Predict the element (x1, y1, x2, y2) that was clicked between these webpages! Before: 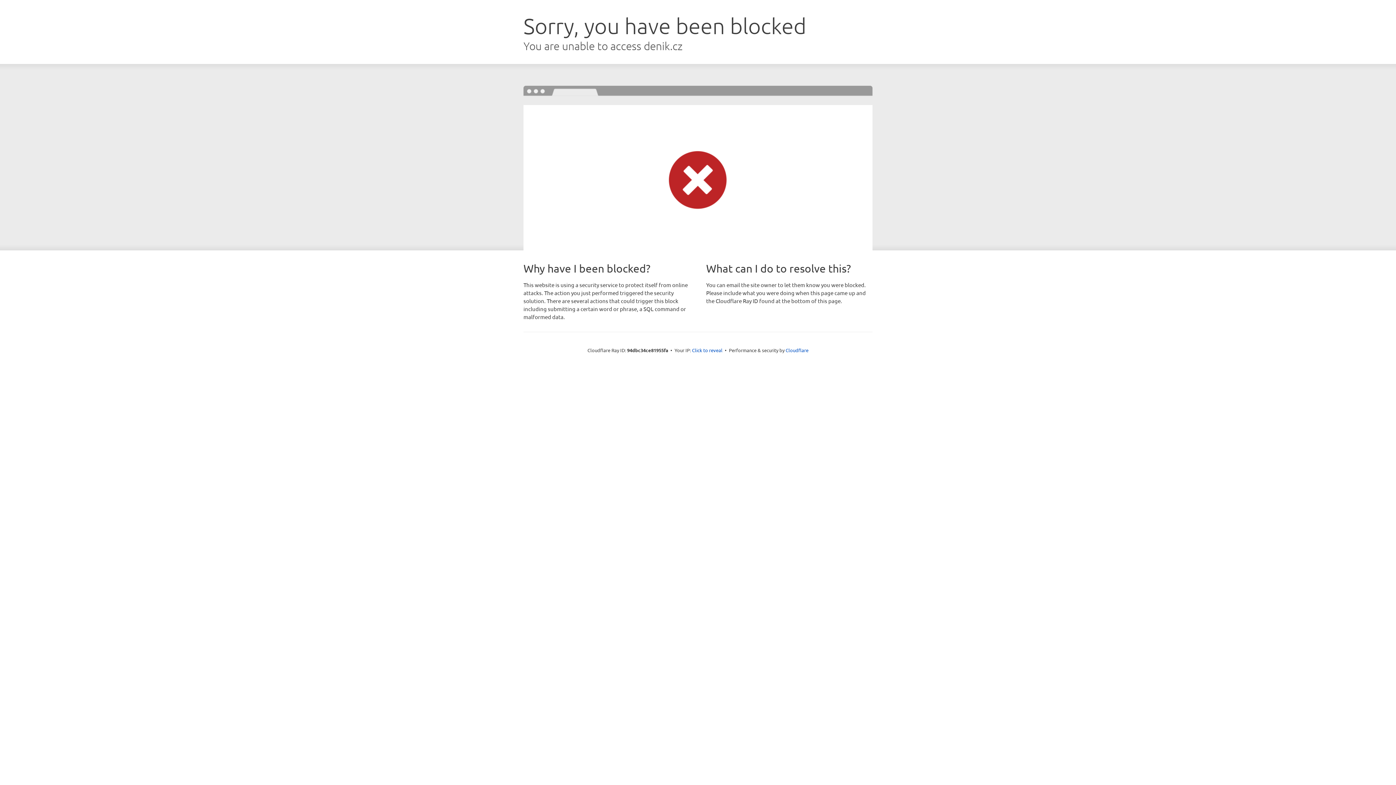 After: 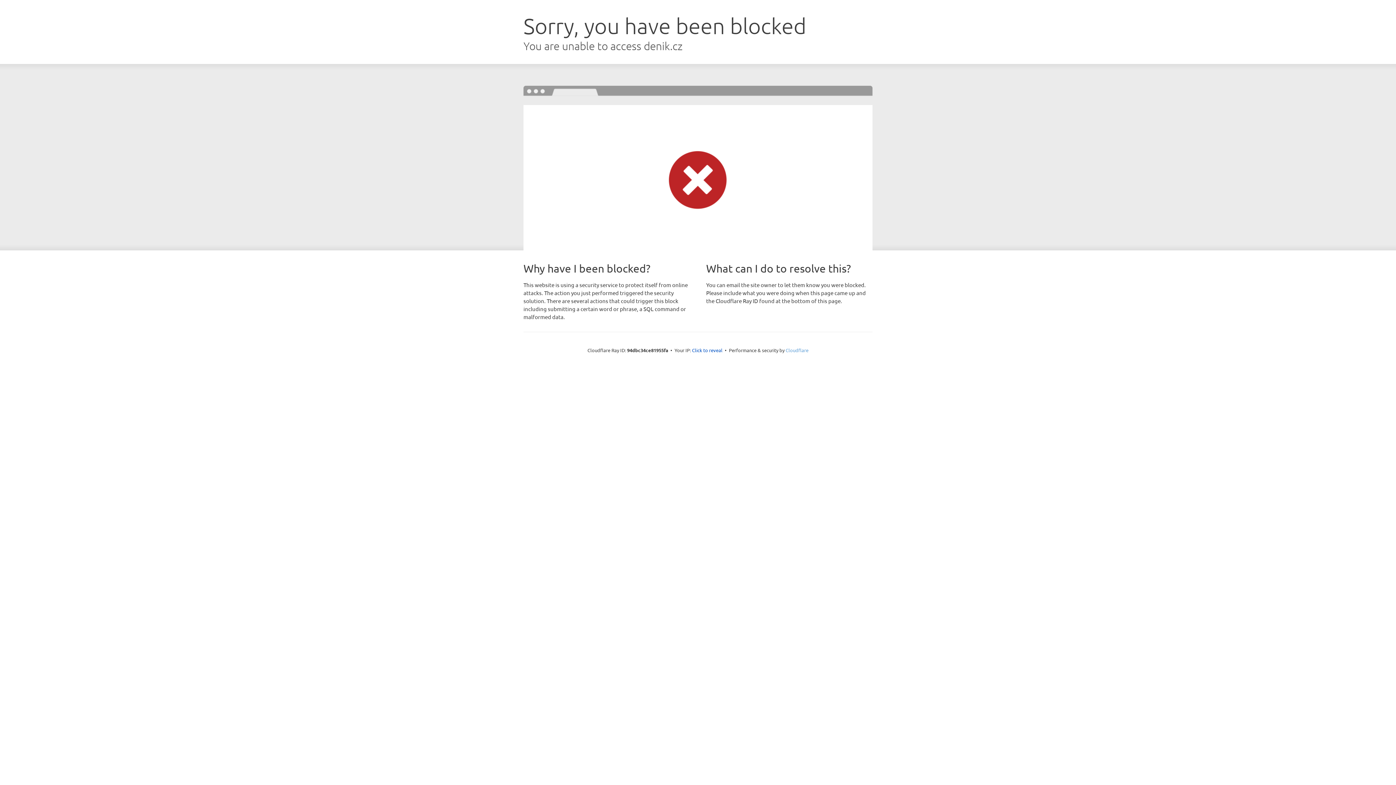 Action: label: Cloudflare bbox: (785, 347, 808, 353)